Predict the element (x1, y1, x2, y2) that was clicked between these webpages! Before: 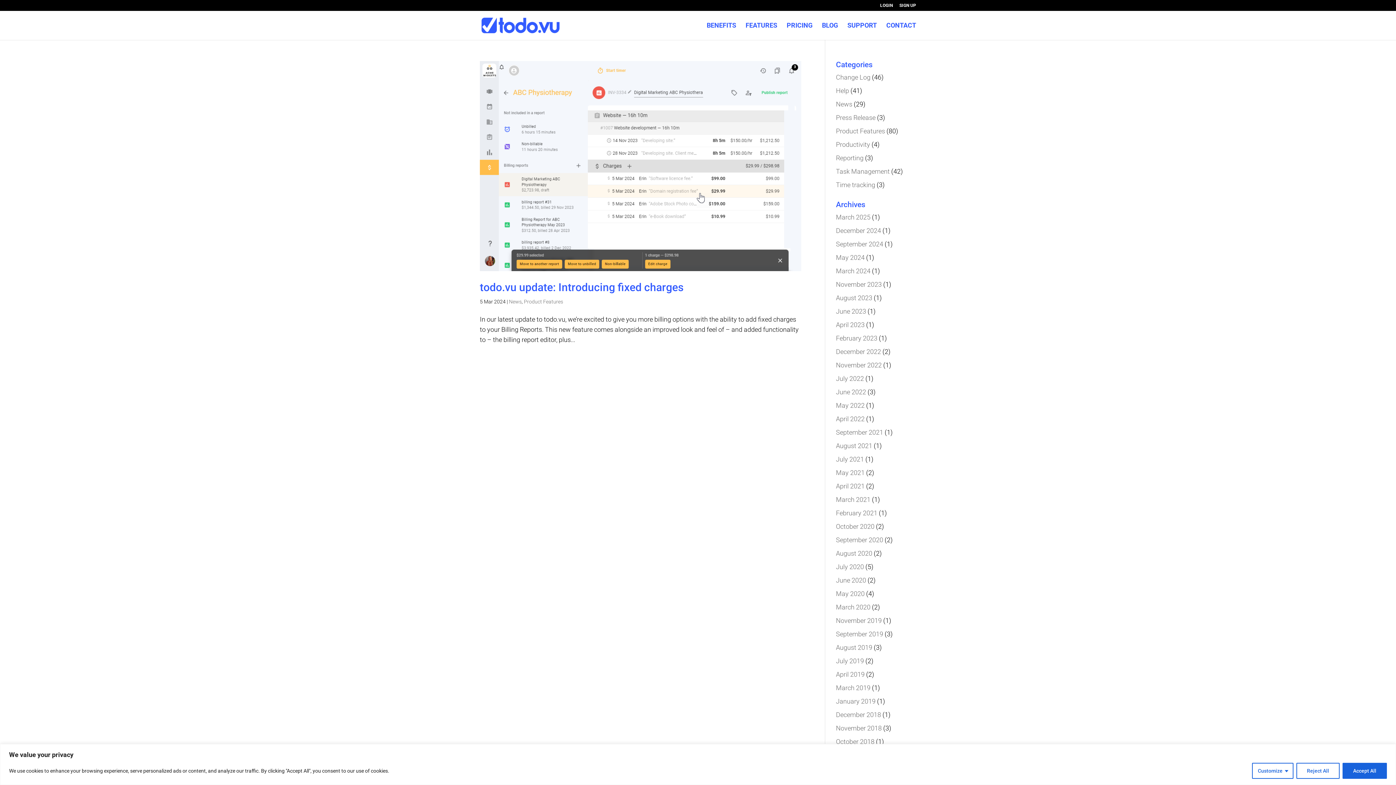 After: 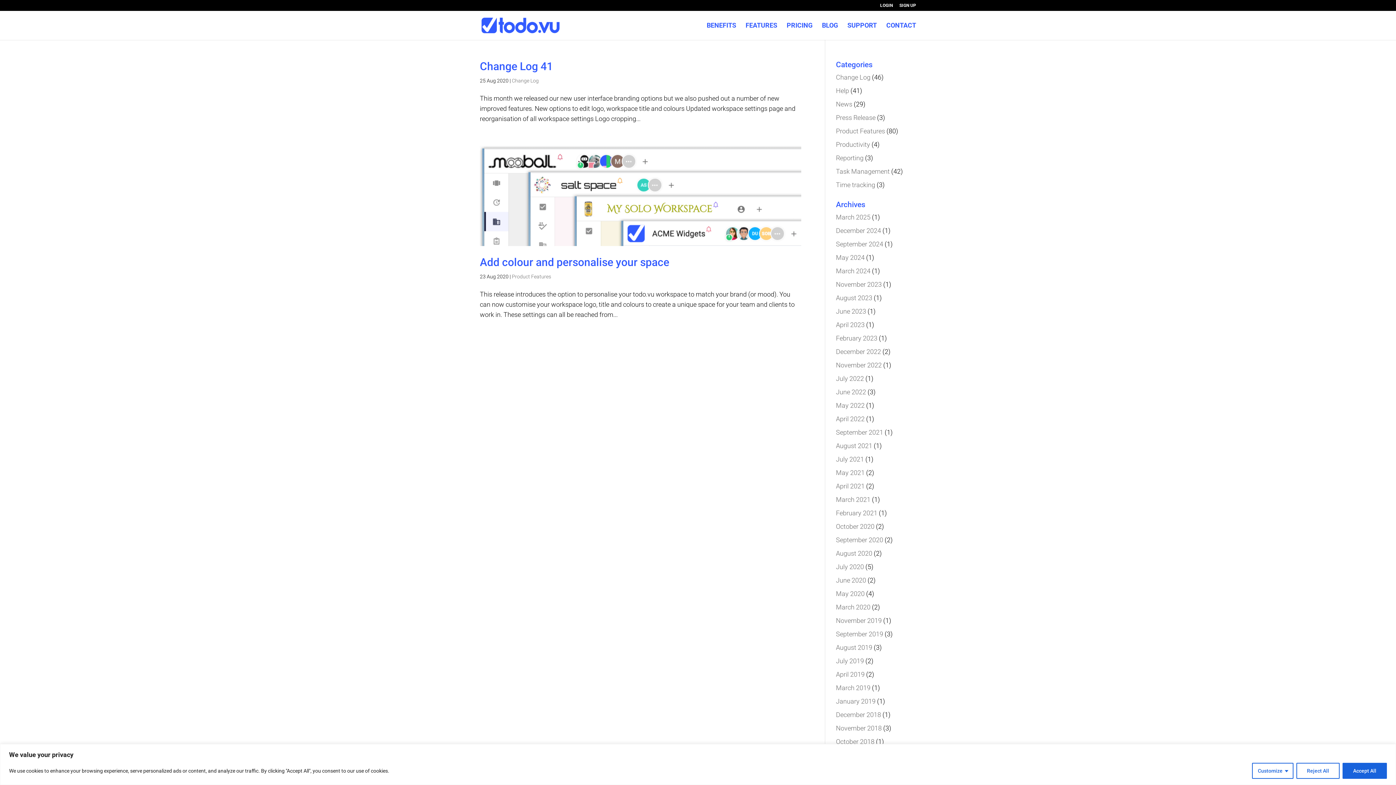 Action: label: August 2020 bbox: (836, 549, 872, 557)